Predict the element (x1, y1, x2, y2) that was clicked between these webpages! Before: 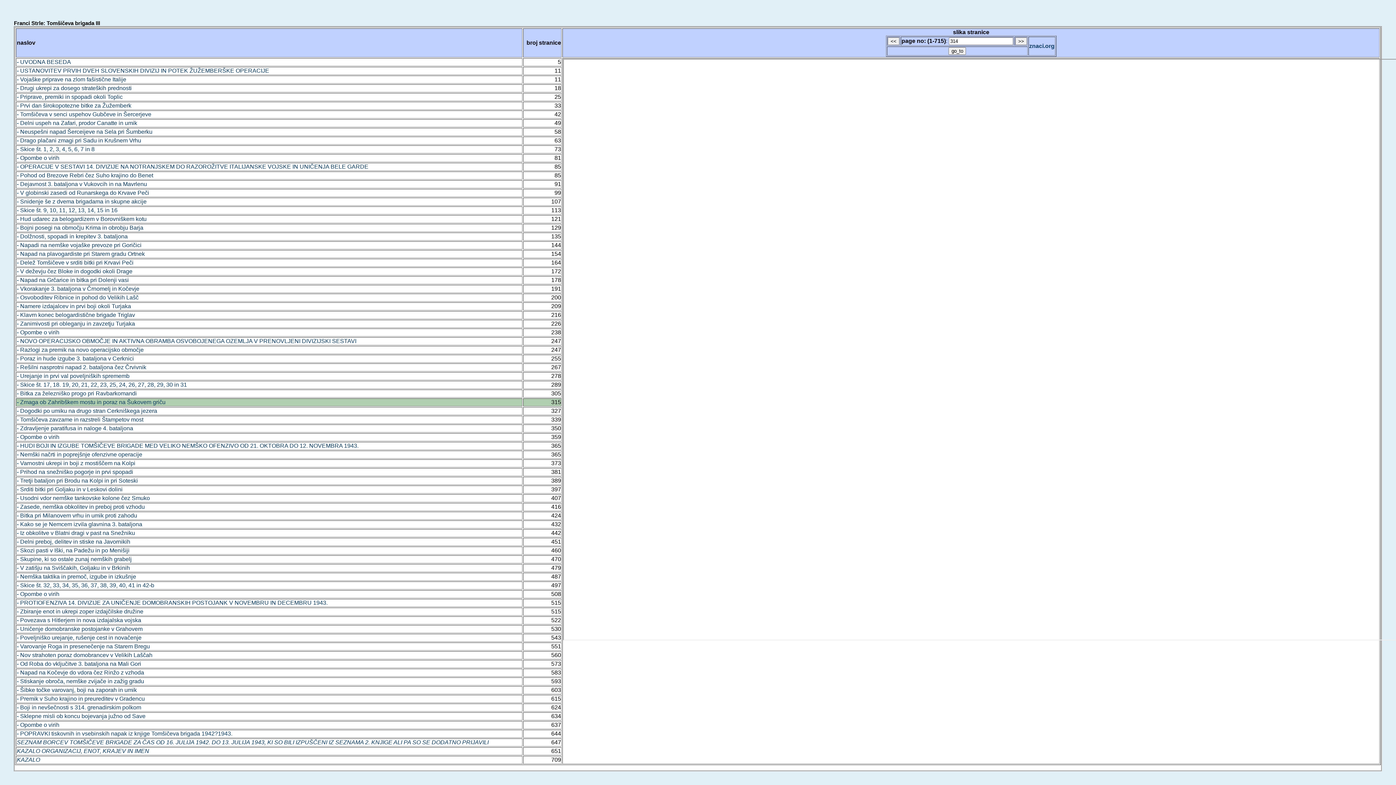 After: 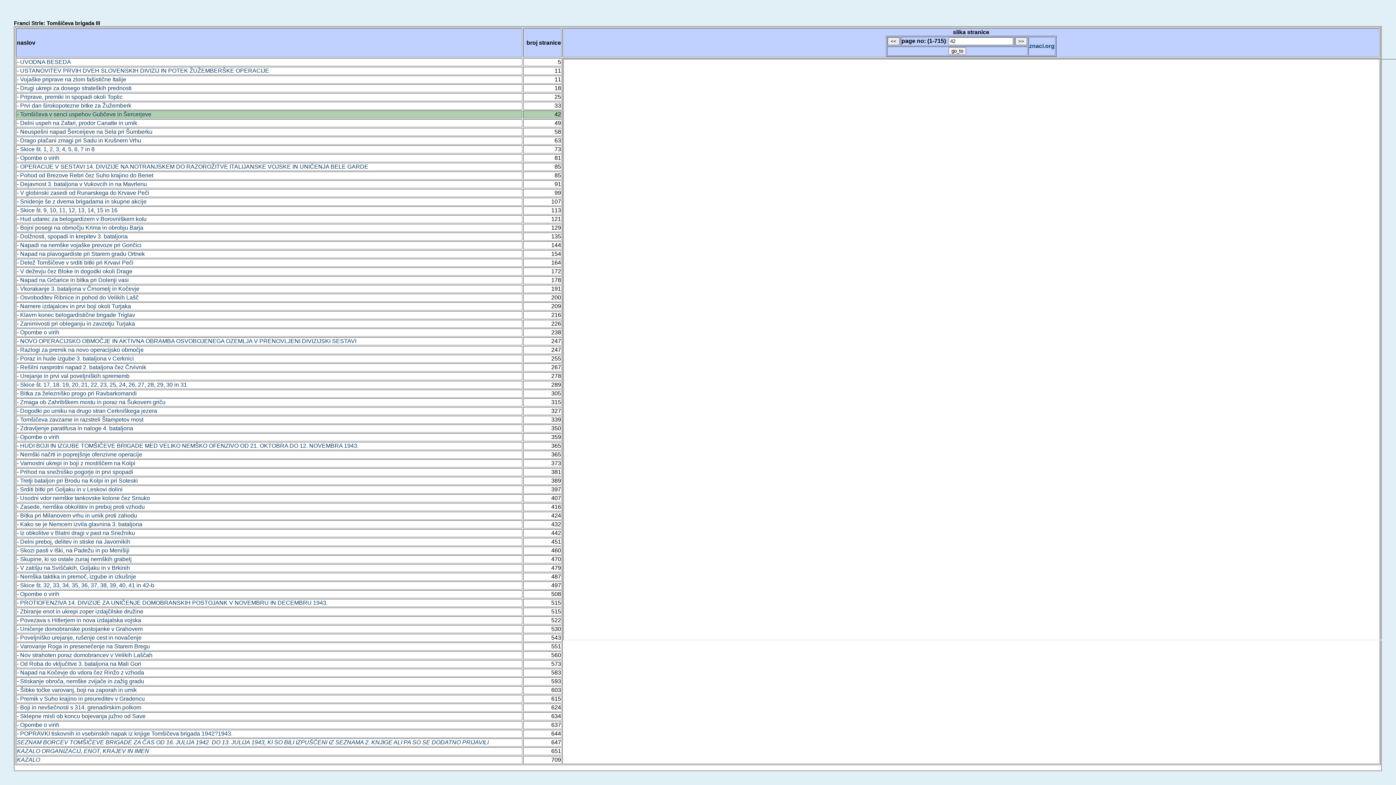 Action: label: - Tomšičeva v senci uspehov Gubčeve in Šercerjeve bbox: (16, 111, 151, 117)